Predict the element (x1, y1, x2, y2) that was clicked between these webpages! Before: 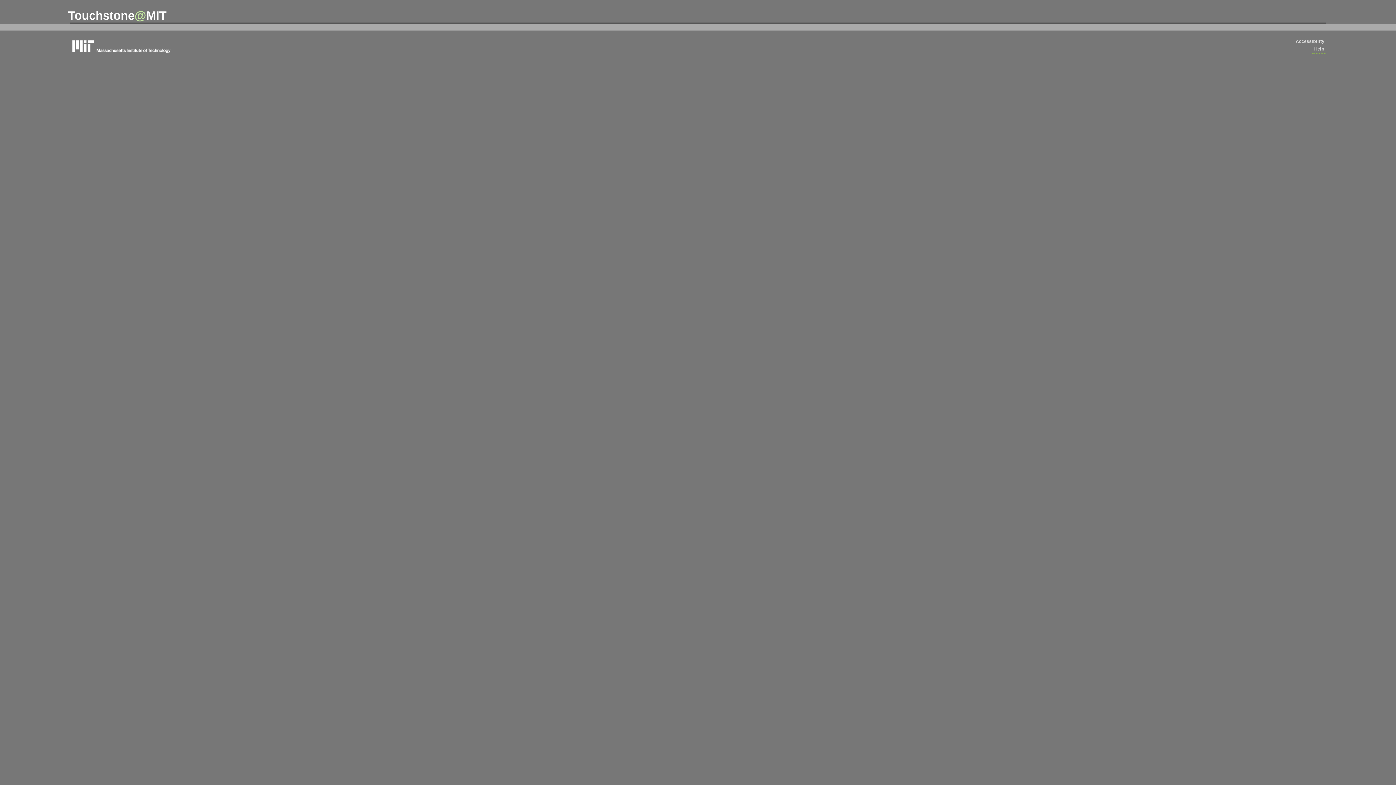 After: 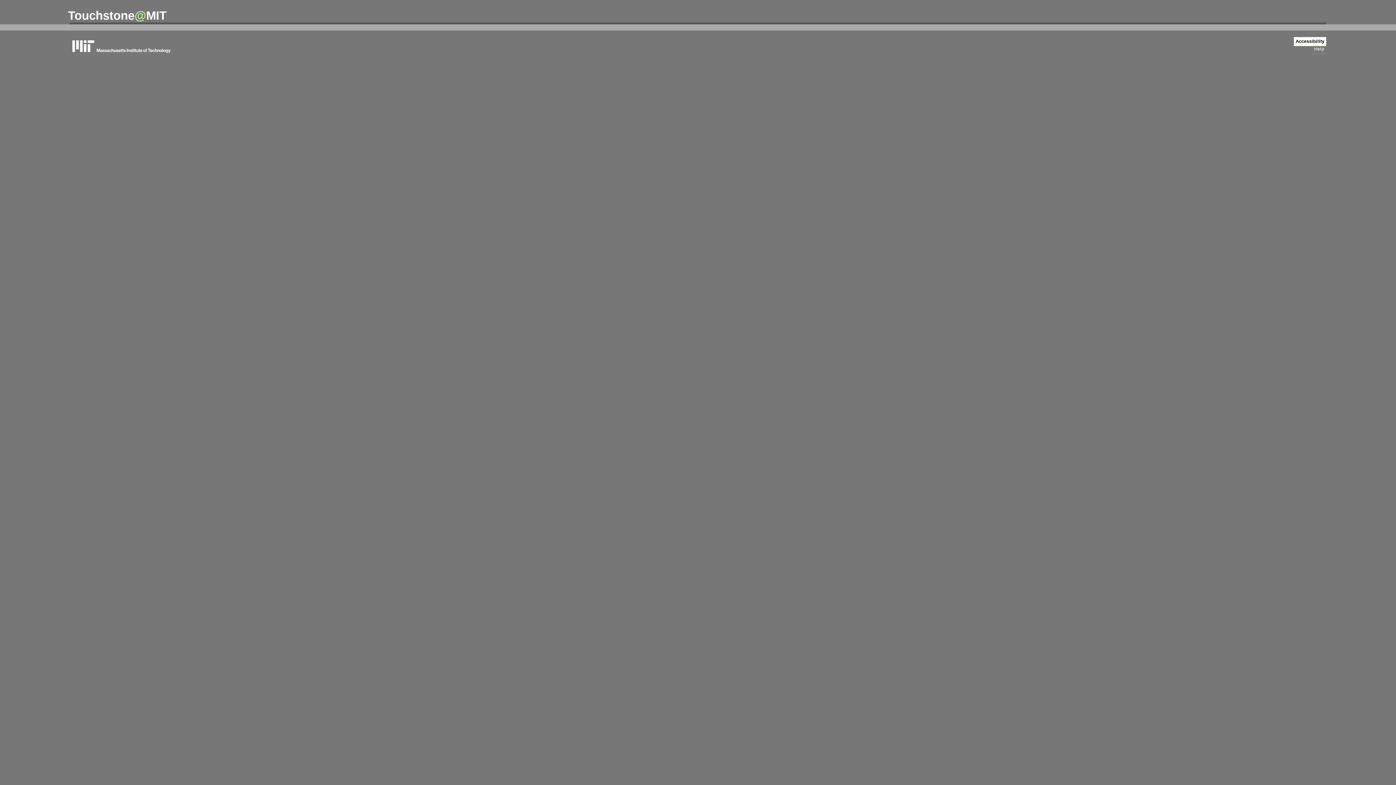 Action: label: Accessibility bbox: (1294, 37, 1326, 46)